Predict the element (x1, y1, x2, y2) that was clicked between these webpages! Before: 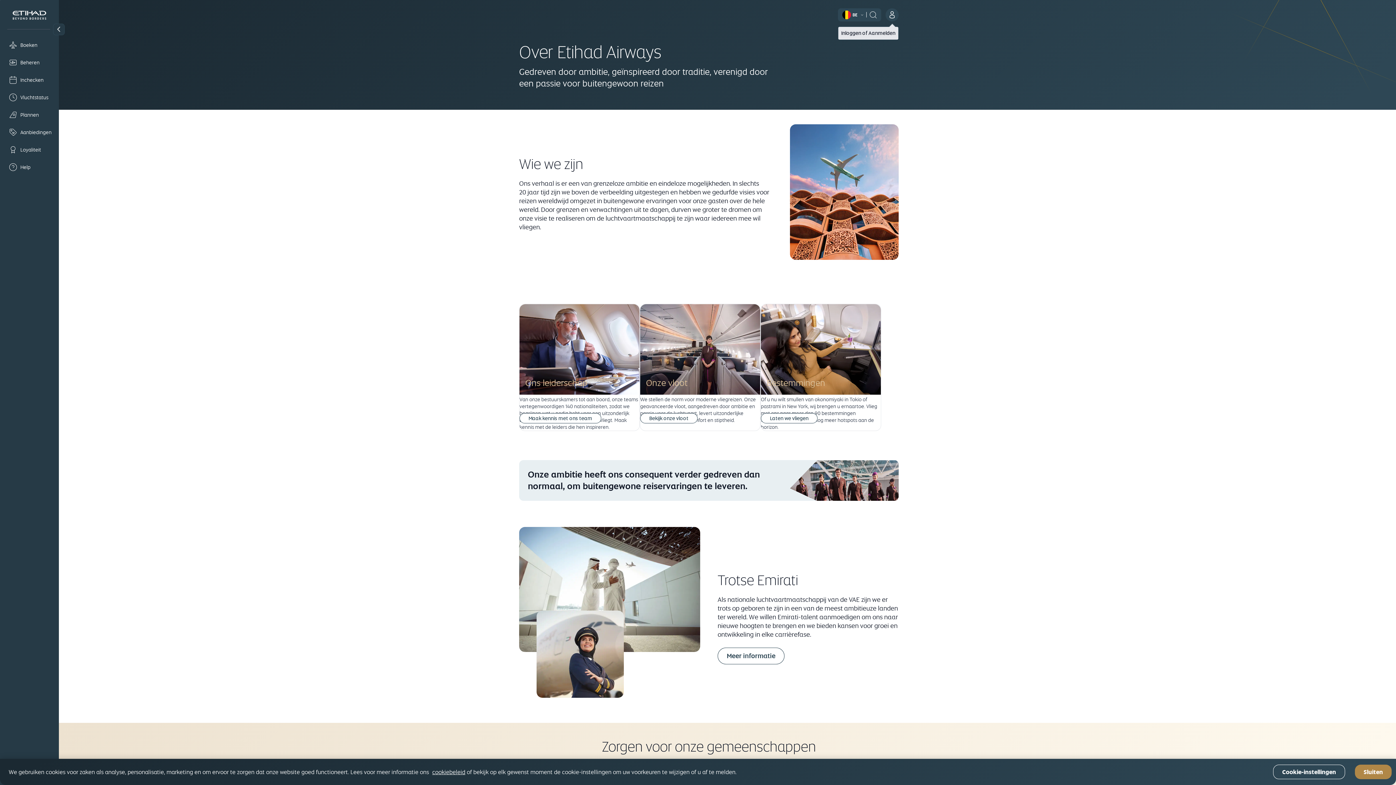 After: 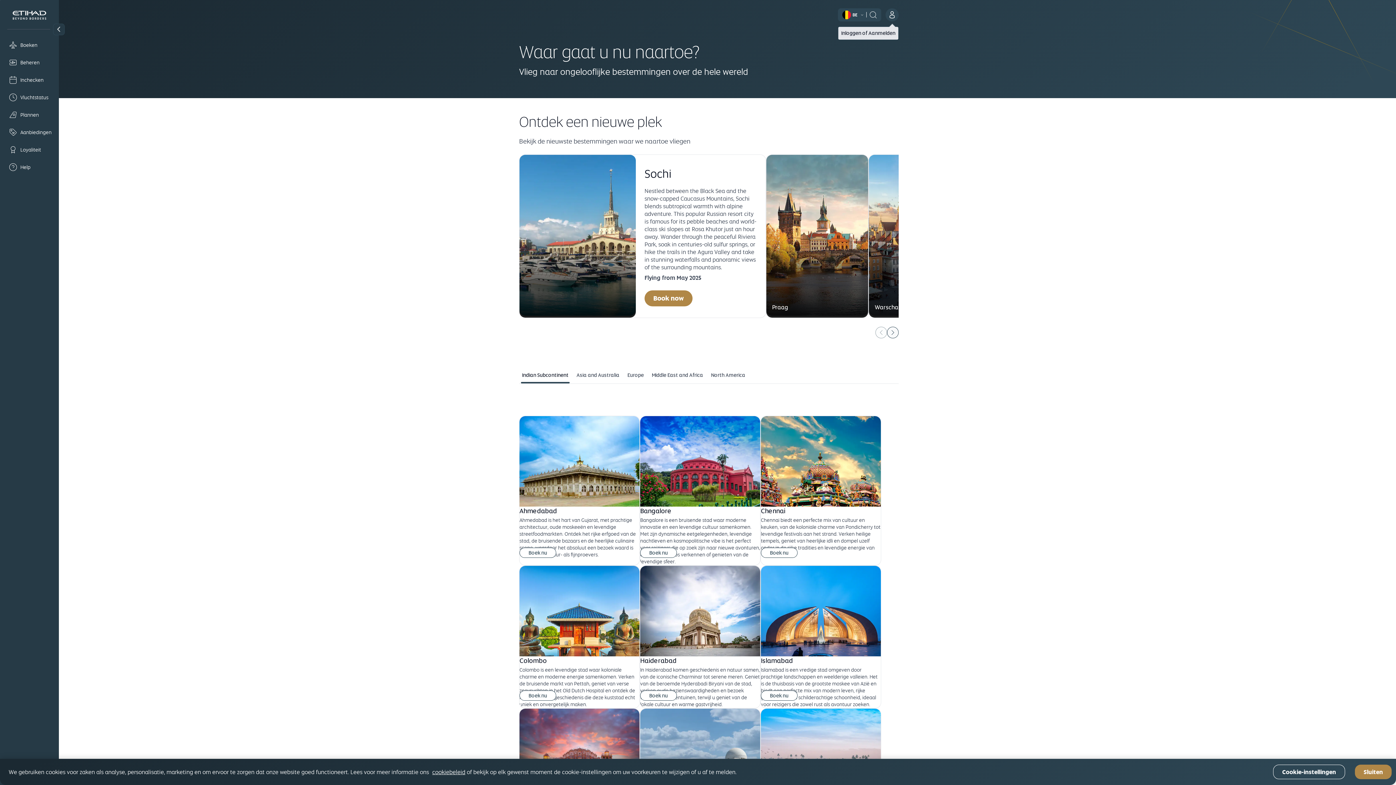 Action: label: Laten we vliegen bbox: (761, 413, 817, 423)